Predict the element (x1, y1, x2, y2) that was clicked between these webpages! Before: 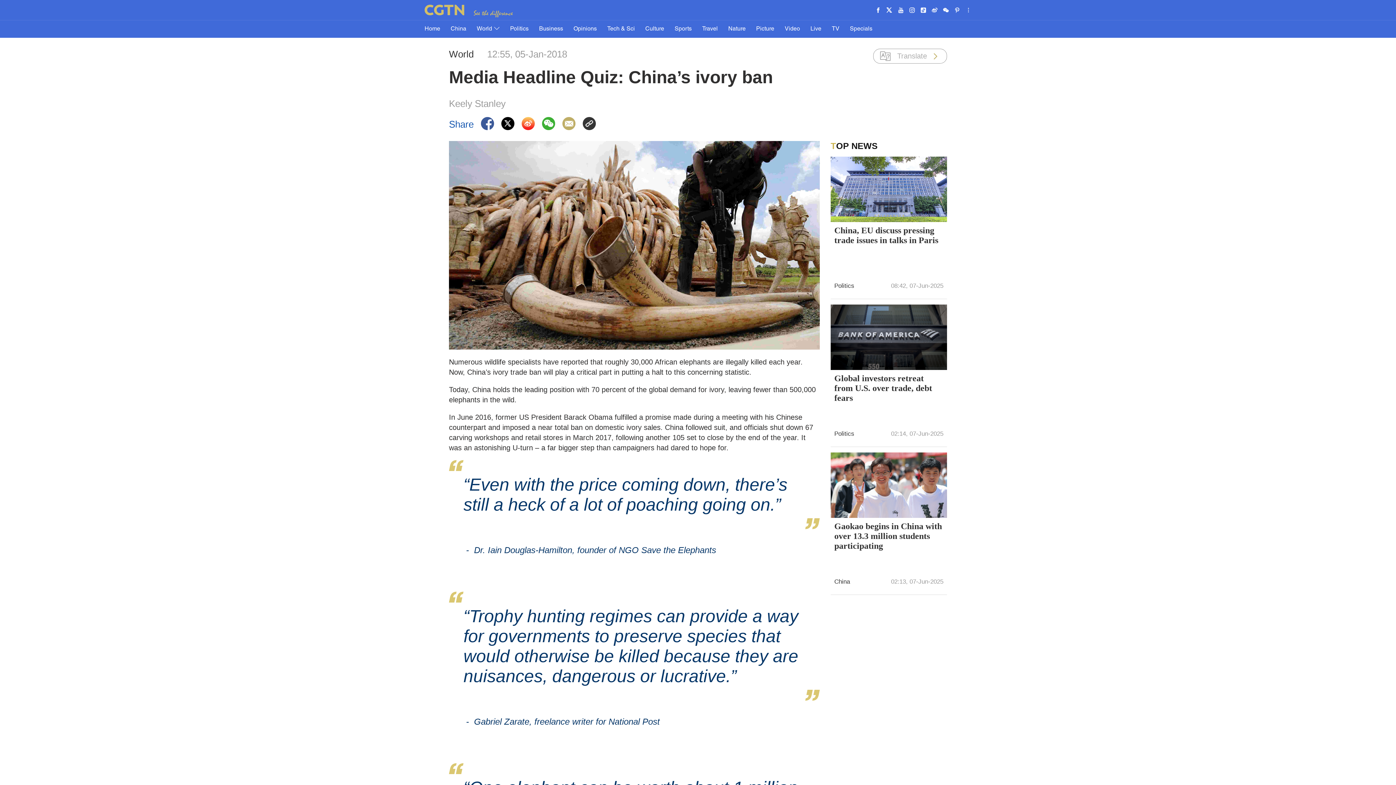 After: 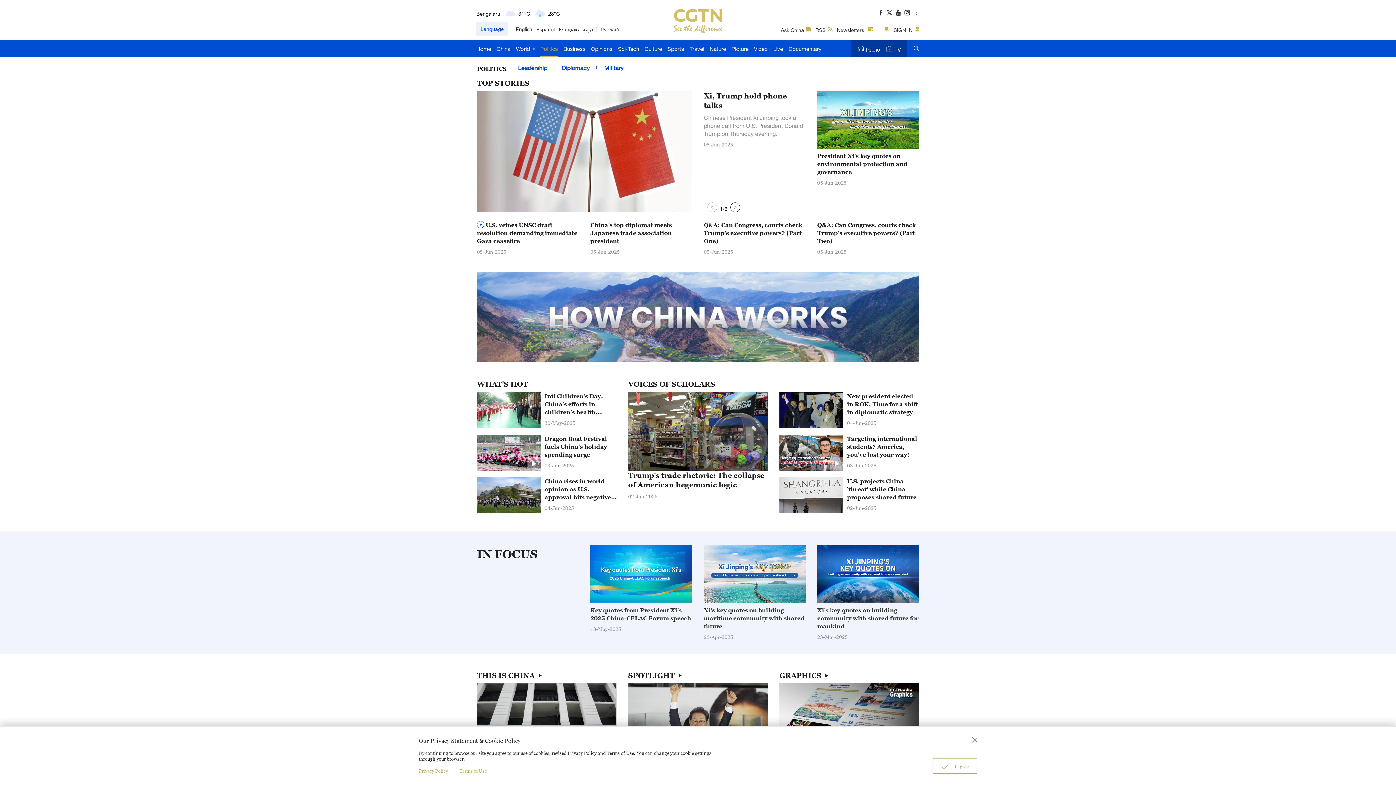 Action: bbox: (510, 20, 528, 37) label: Politics